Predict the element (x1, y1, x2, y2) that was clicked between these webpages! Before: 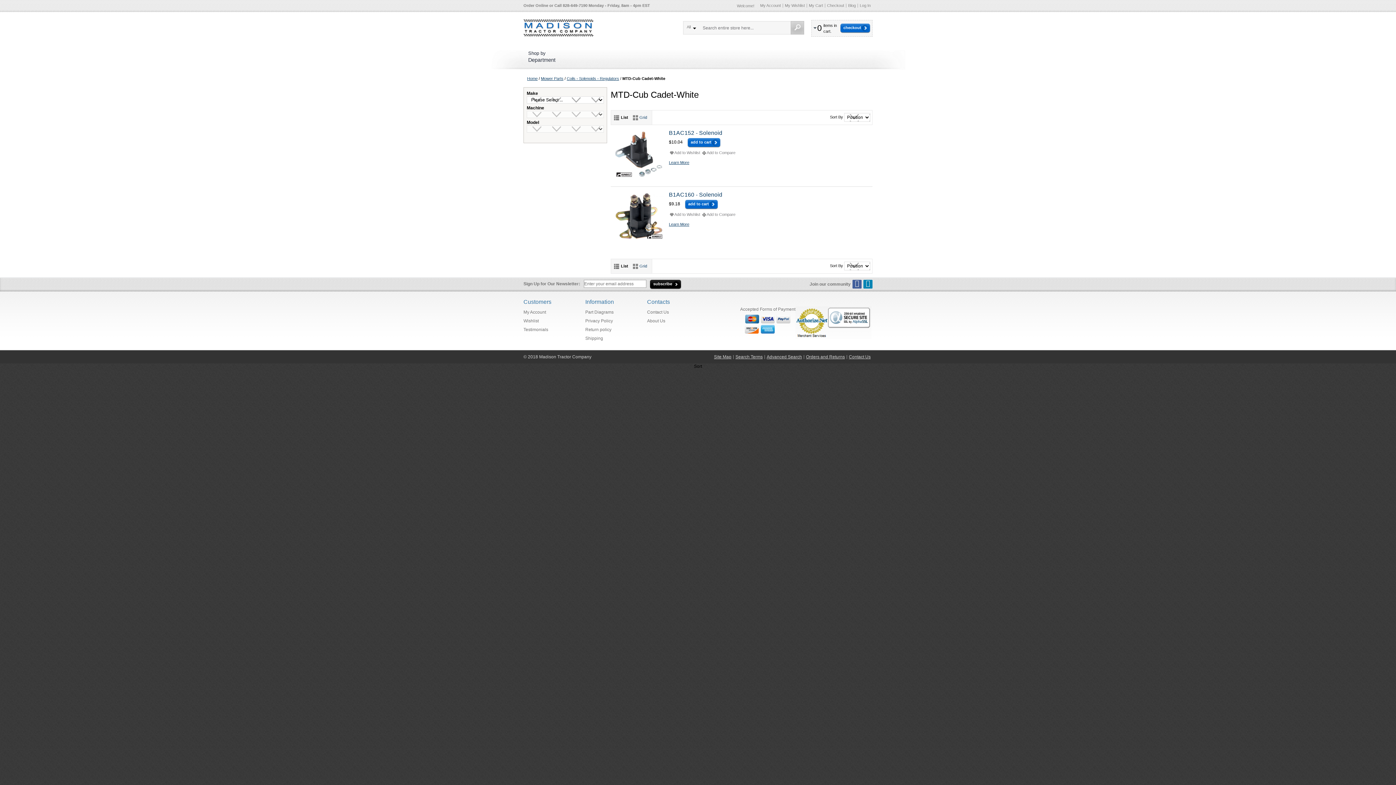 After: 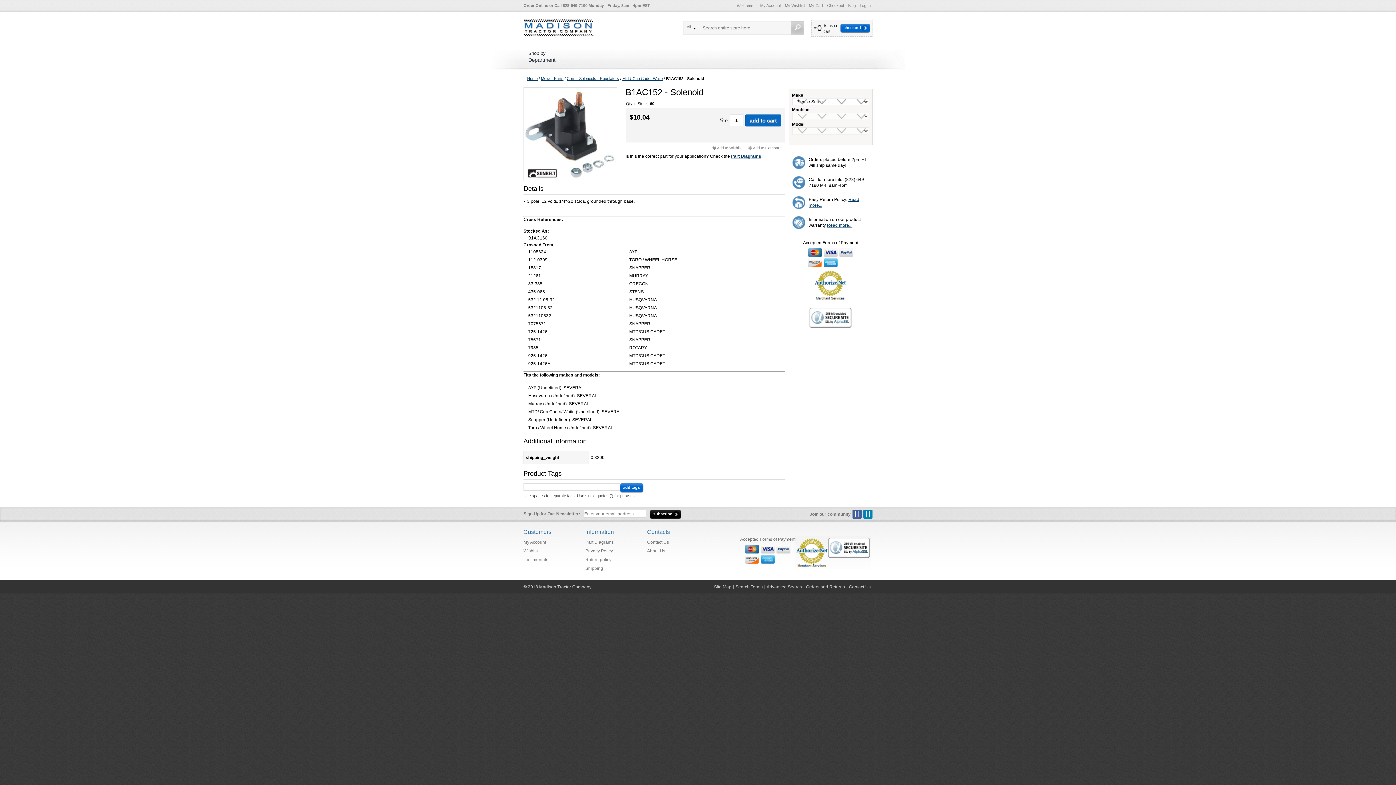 Action: label: Learn More bbox: (669, 160, 689, 164)